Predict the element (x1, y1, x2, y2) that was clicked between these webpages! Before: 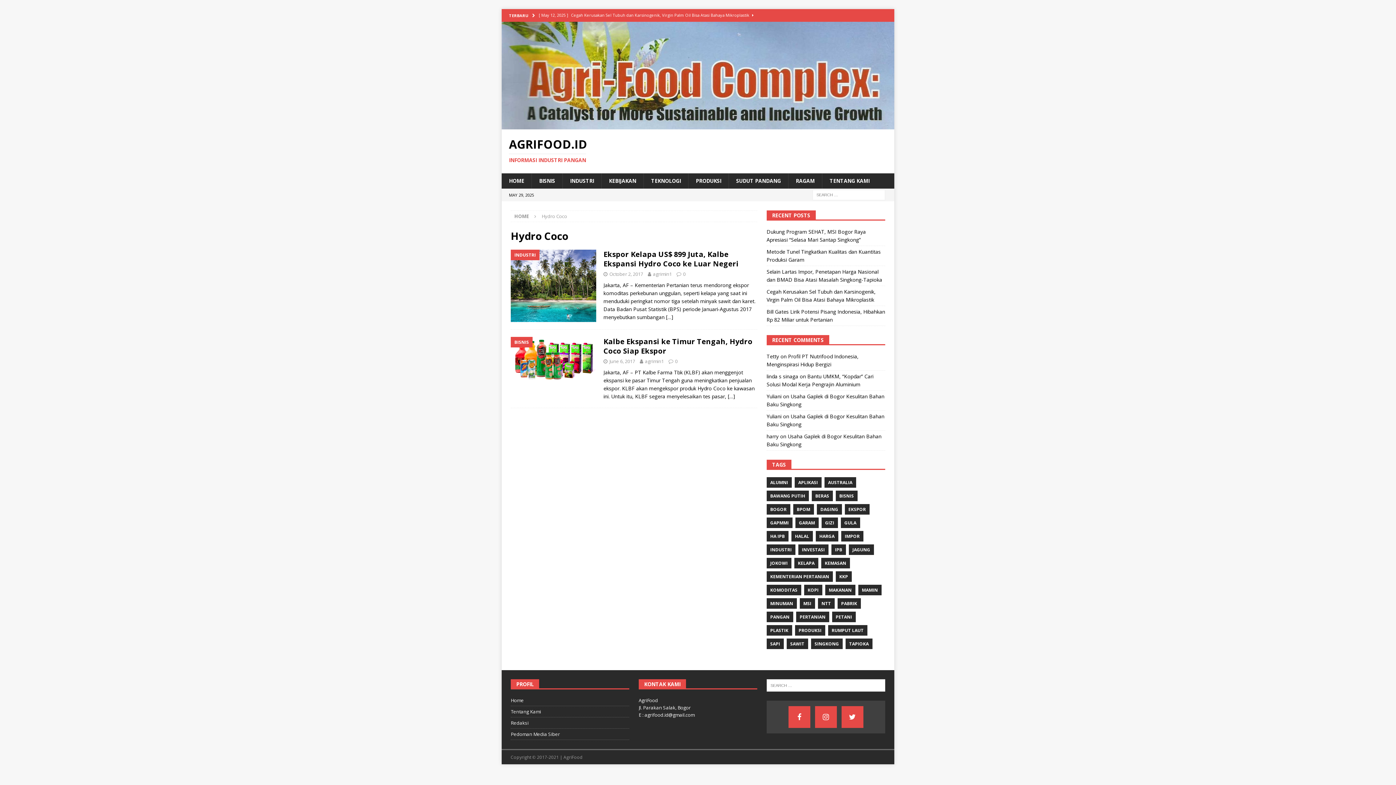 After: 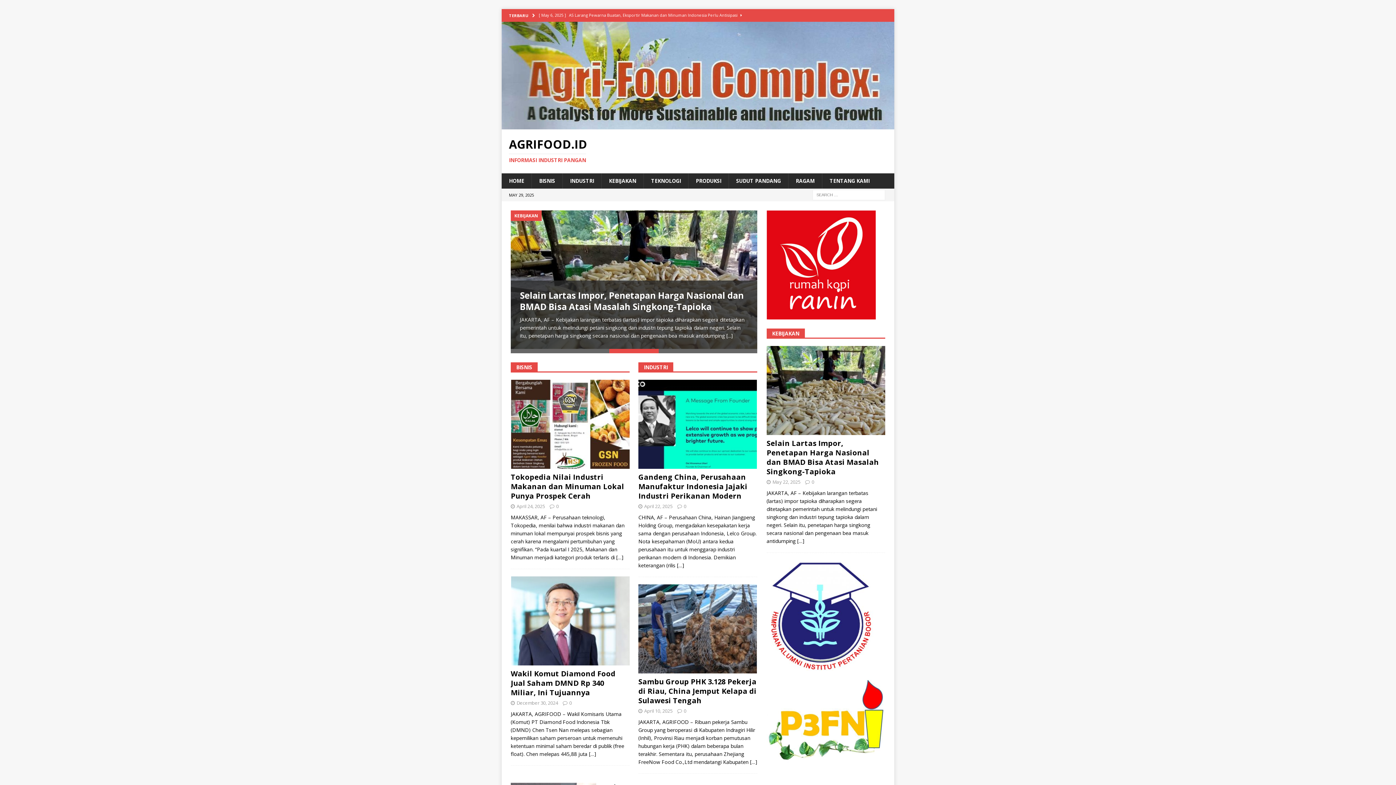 Action: label: HOME bbox: (514, 213, 529, 219)